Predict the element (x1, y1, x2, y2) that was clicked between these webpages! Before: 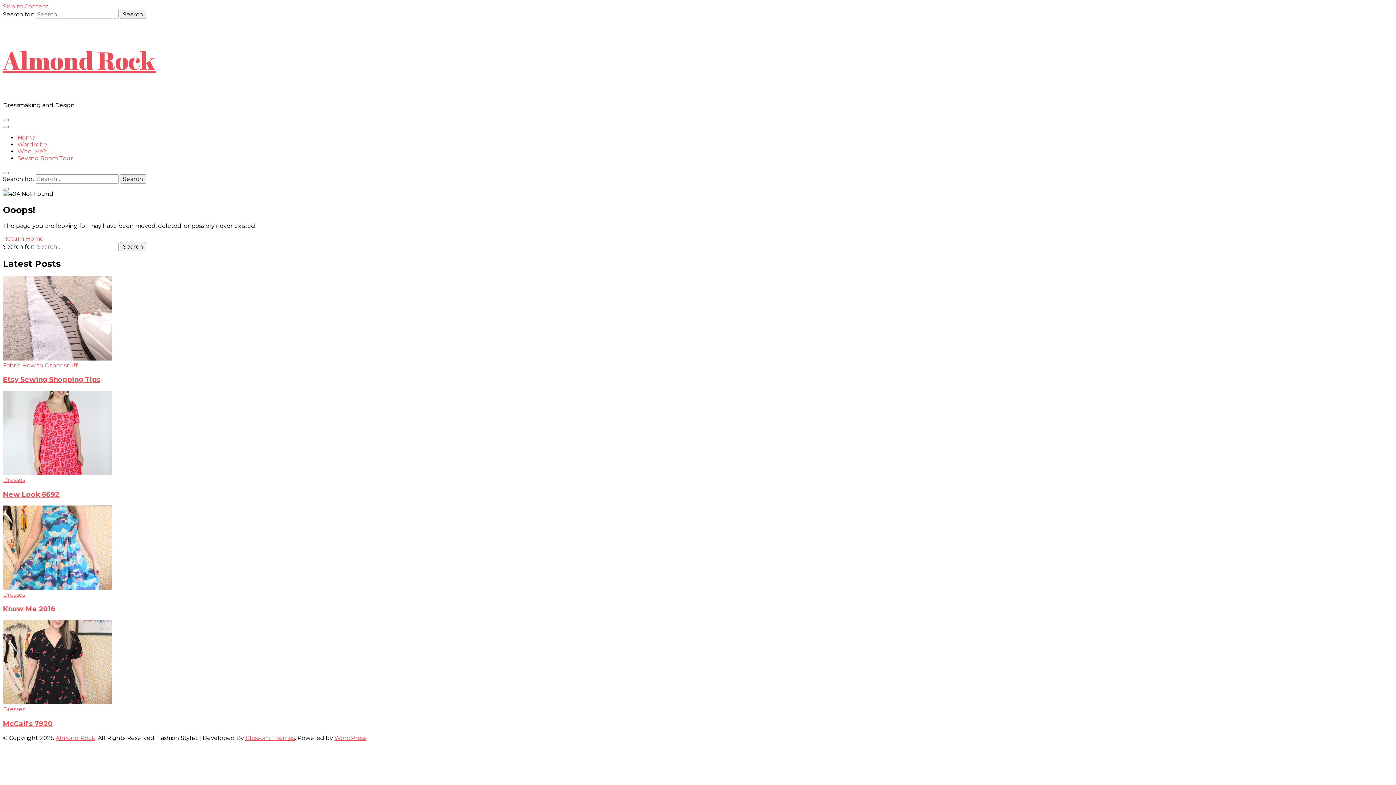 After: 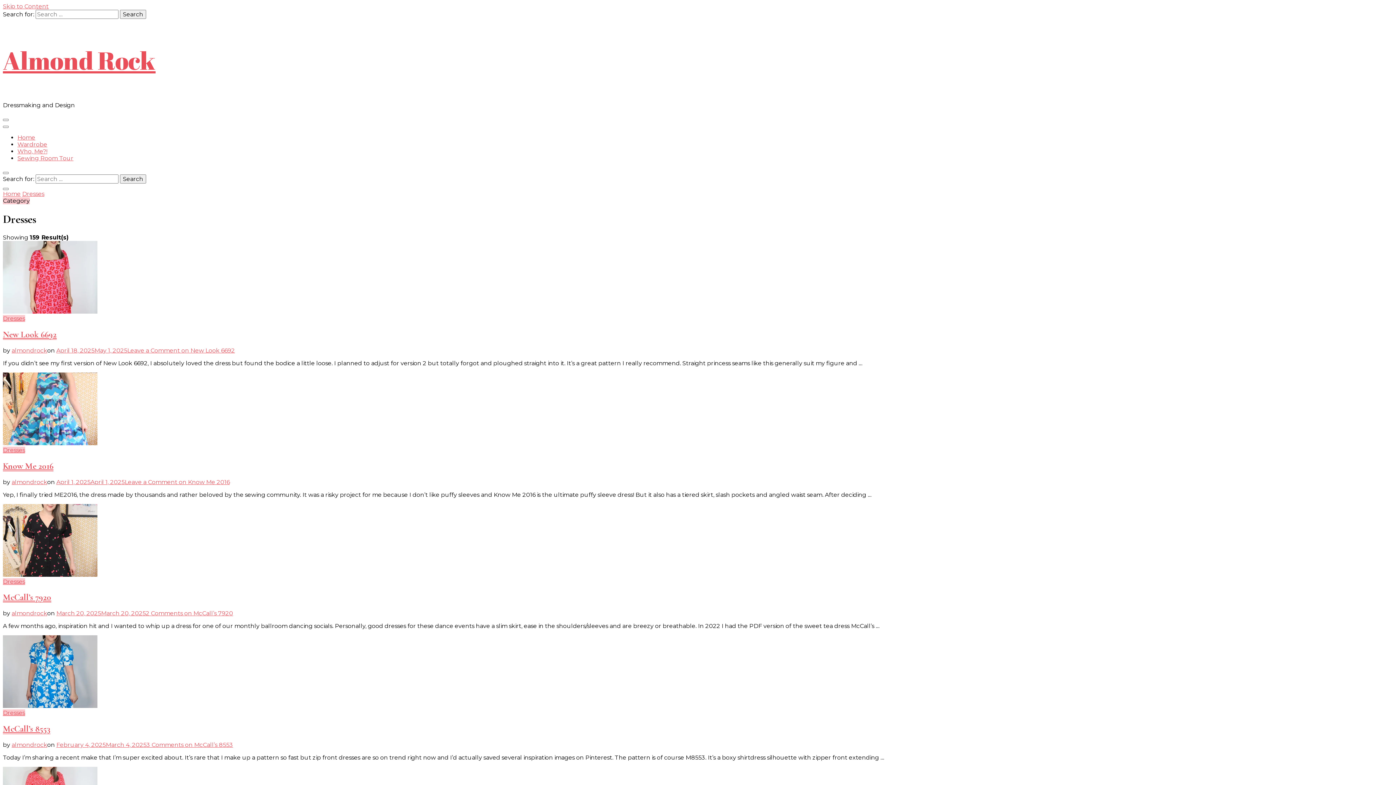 Action: label: Dresses bbox: (2, 706, 25, 713)